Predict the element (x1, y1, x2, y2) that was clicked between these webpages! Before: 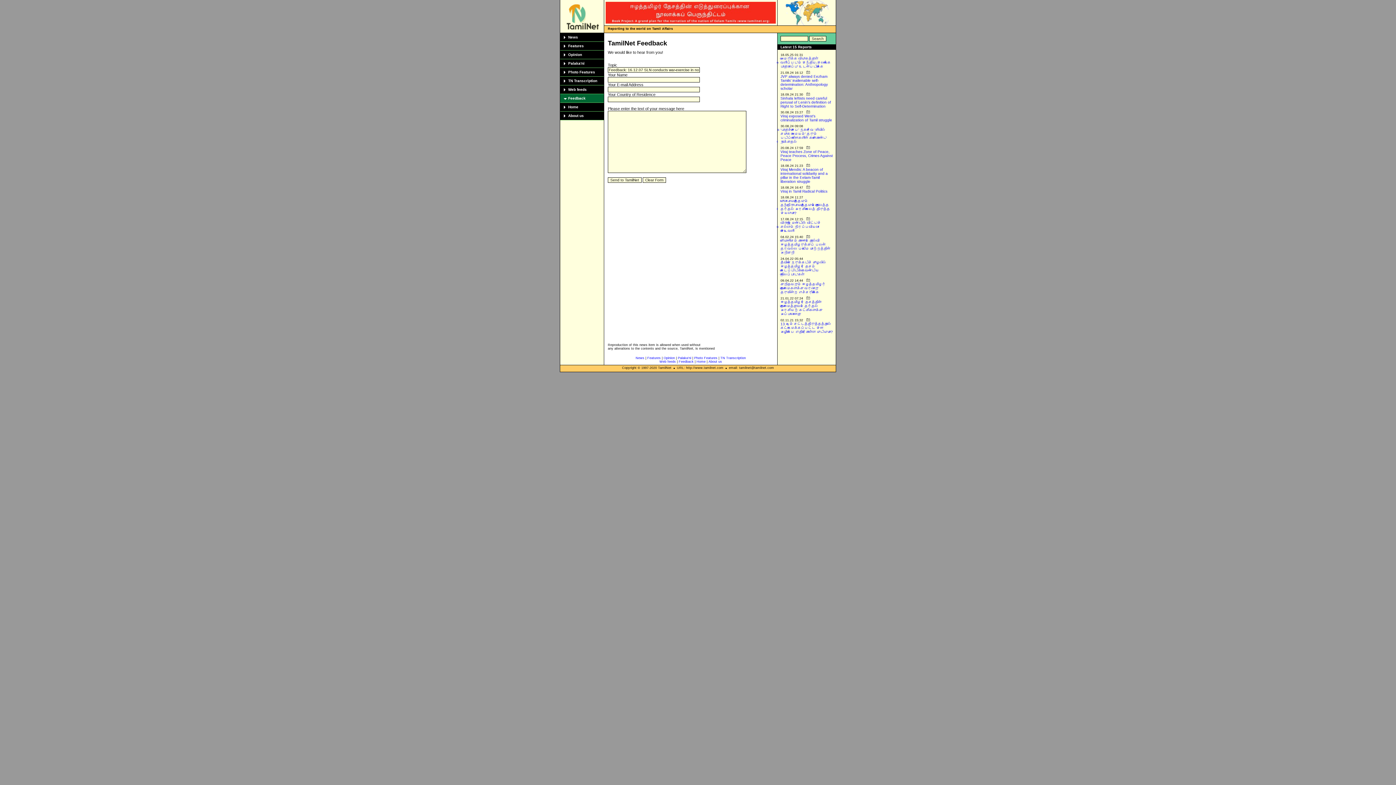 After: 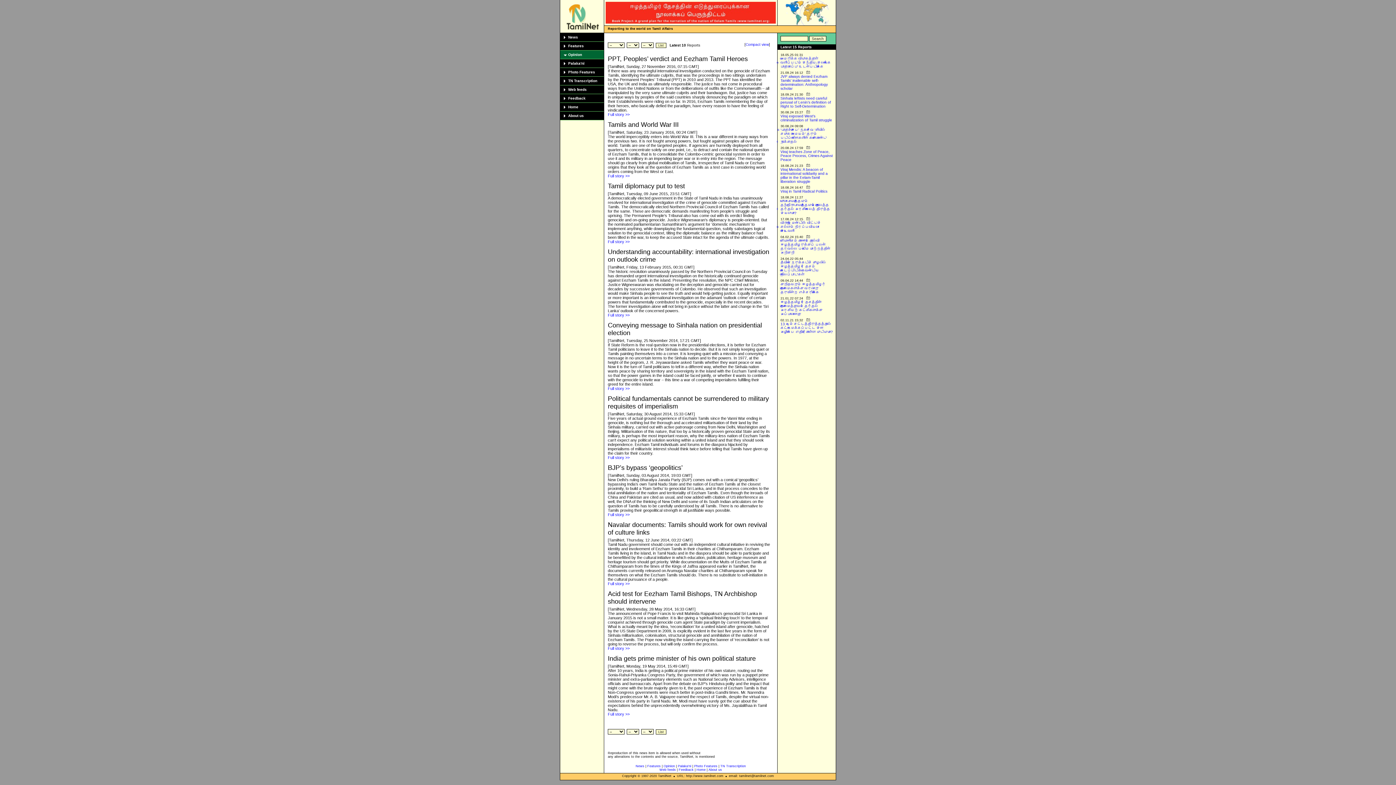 Action: bbox: (663, 356, 675, 360) label: Opinion